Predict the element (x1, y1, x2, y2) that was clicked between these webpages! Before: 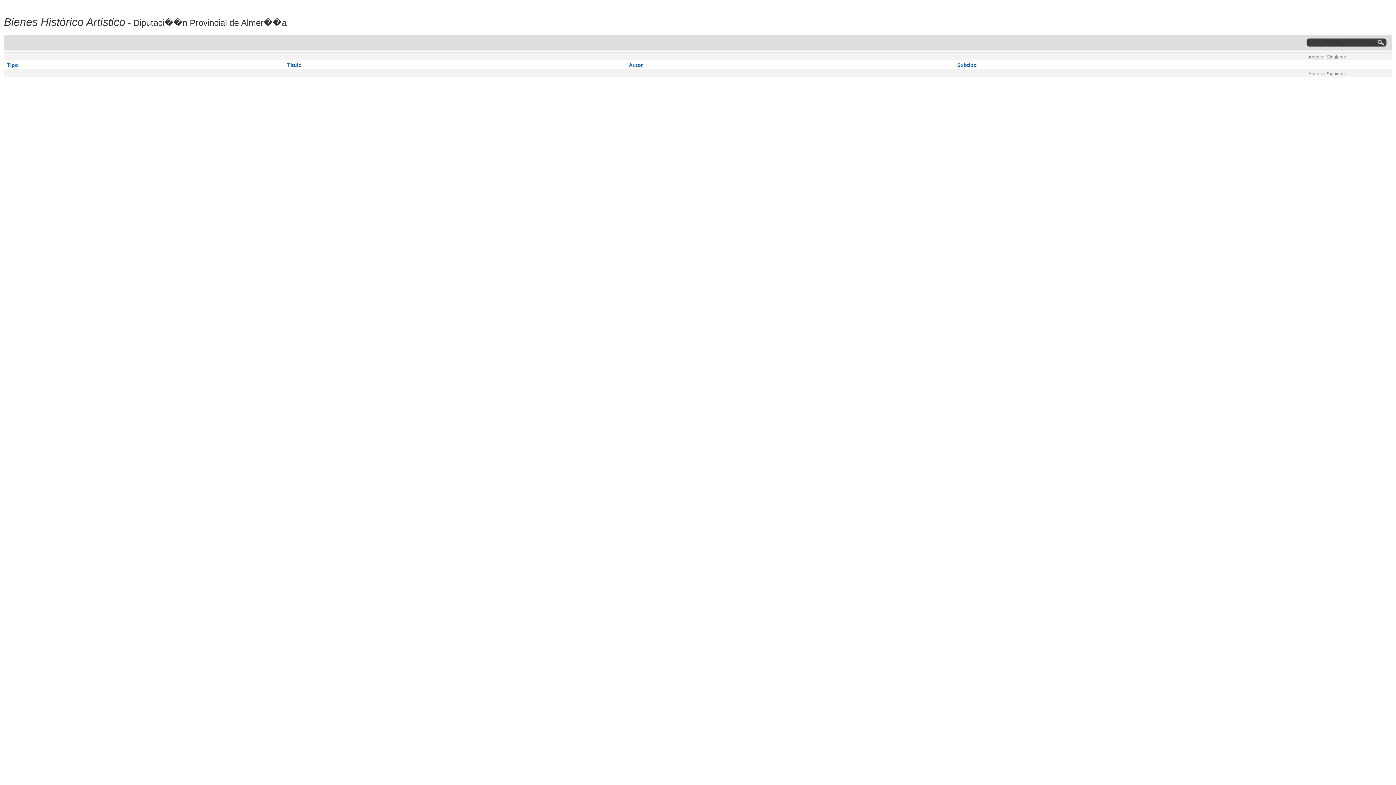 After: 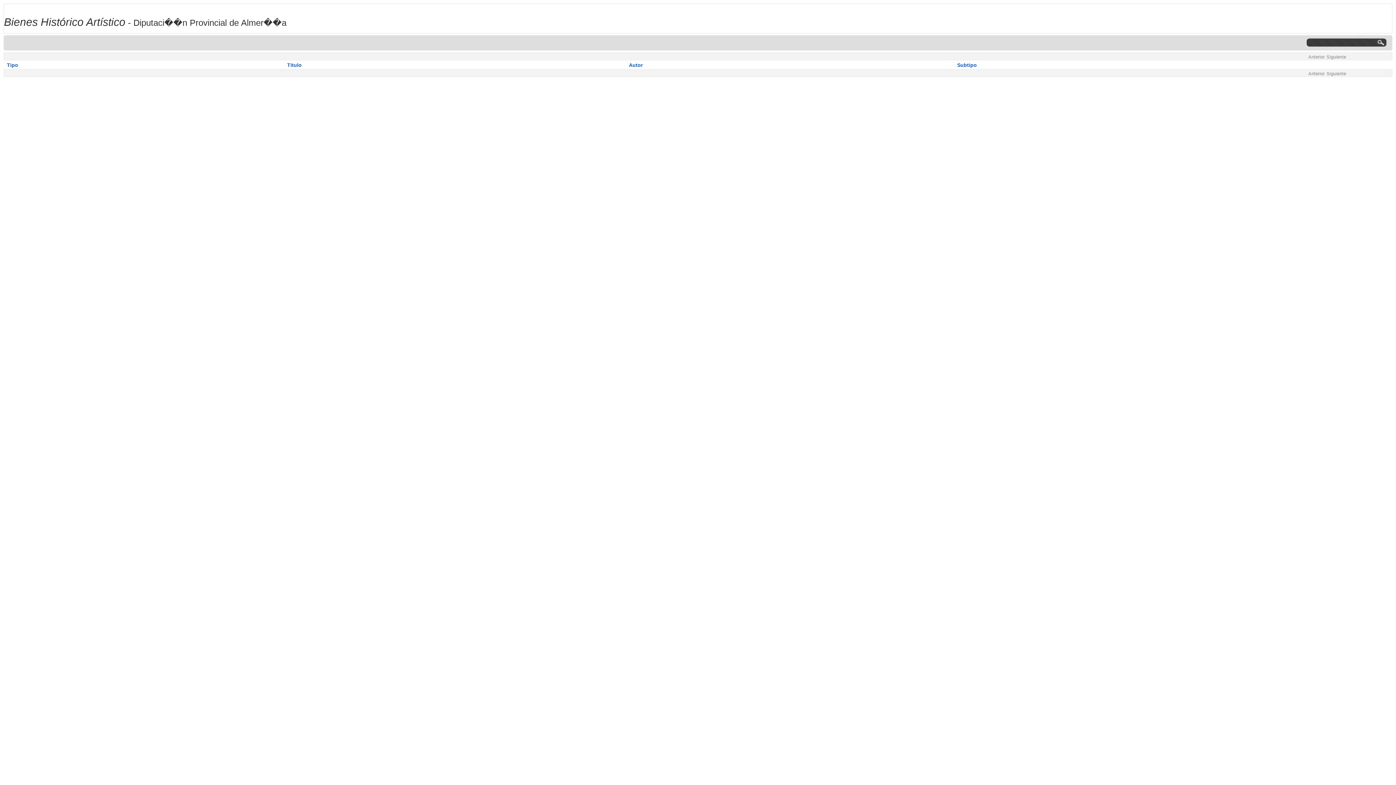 Action: bbox: (1375, 37, 1386, 47)